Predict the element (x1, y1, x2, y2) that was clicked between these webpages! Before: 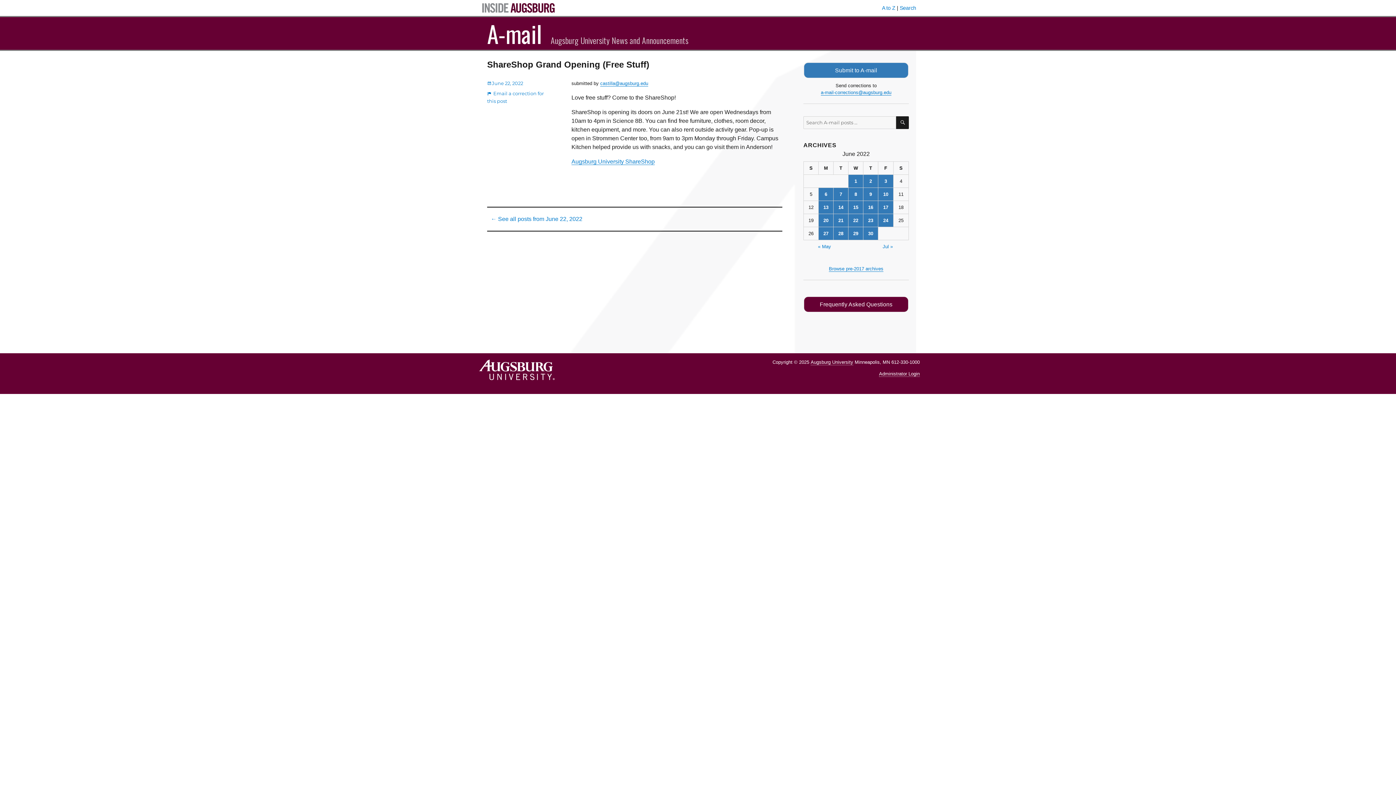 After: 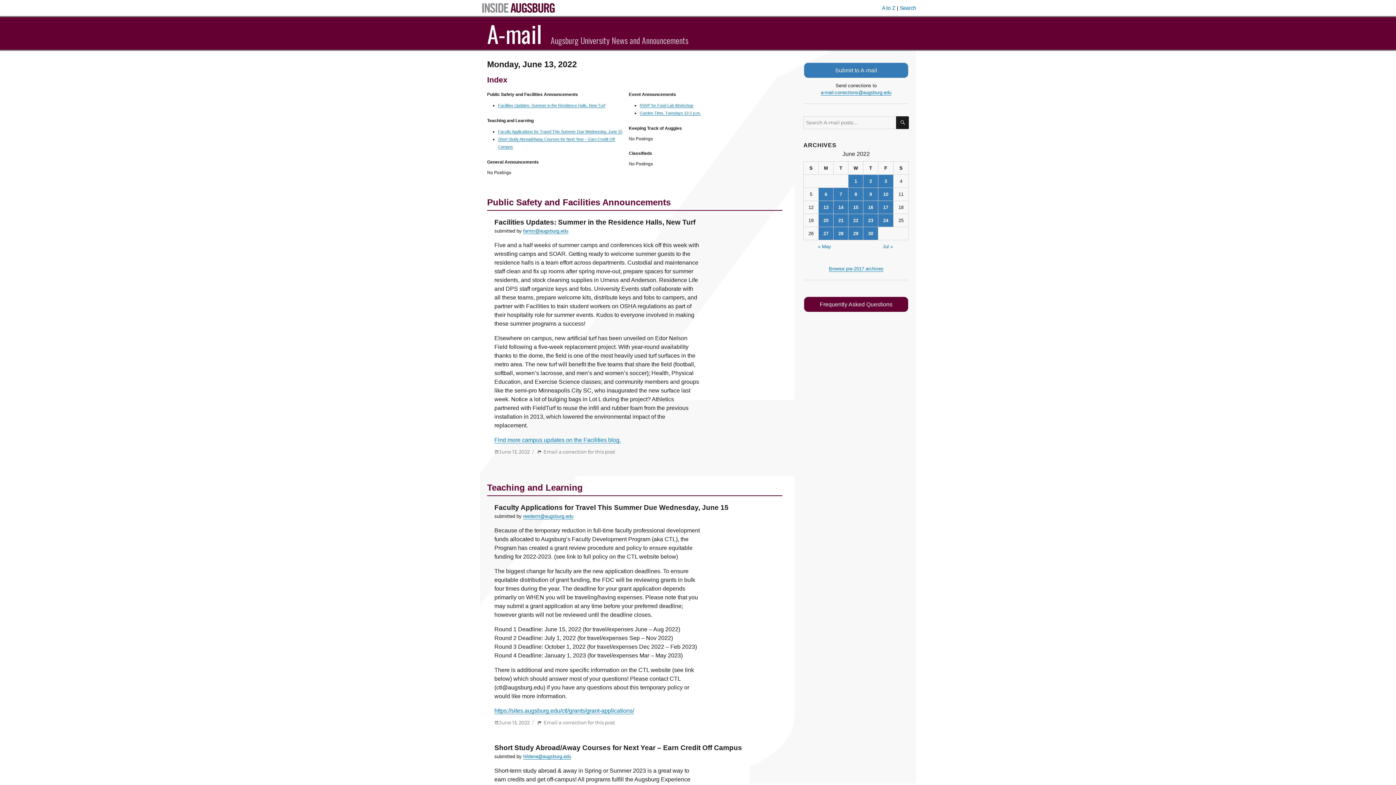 Action: bbox: (818, 201, 833, 213) label: Posts published on June 13, 2022